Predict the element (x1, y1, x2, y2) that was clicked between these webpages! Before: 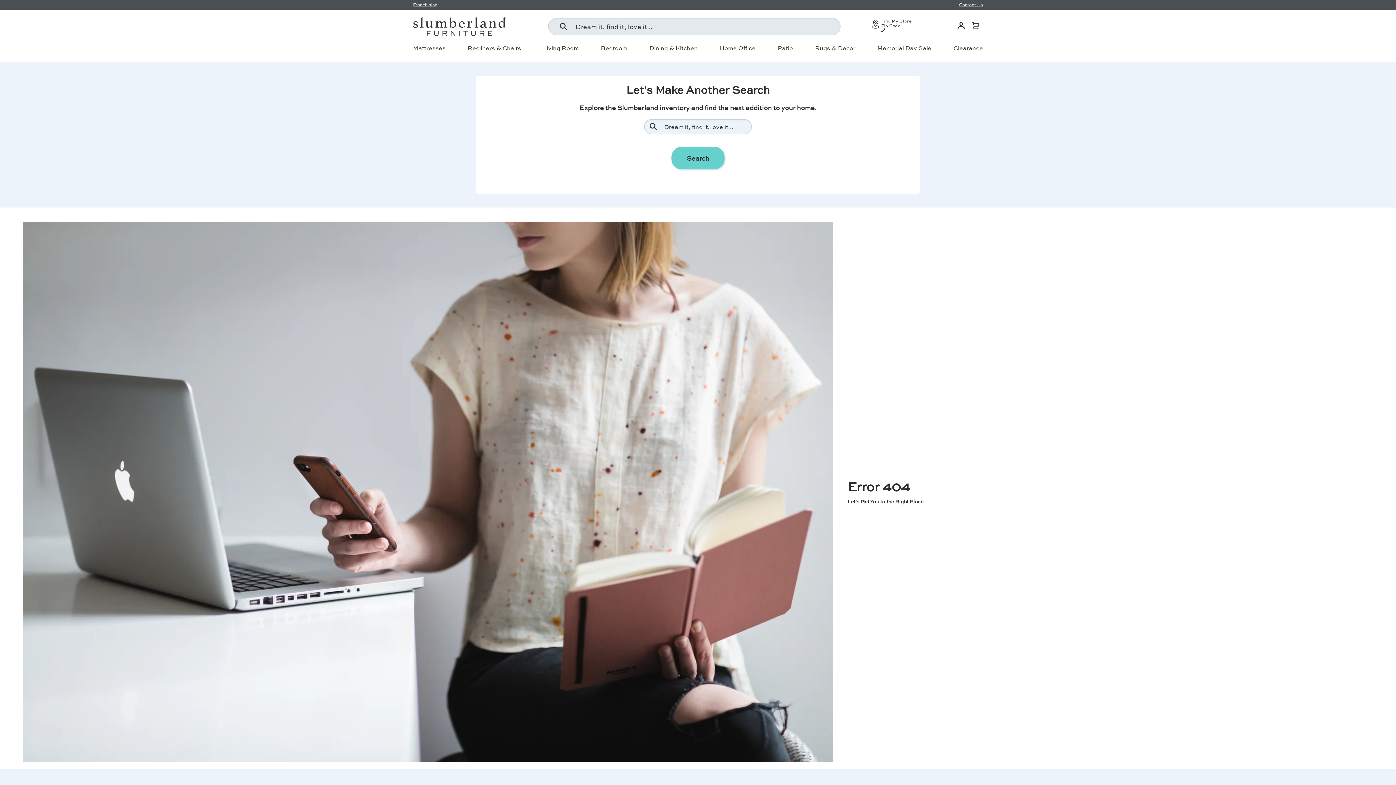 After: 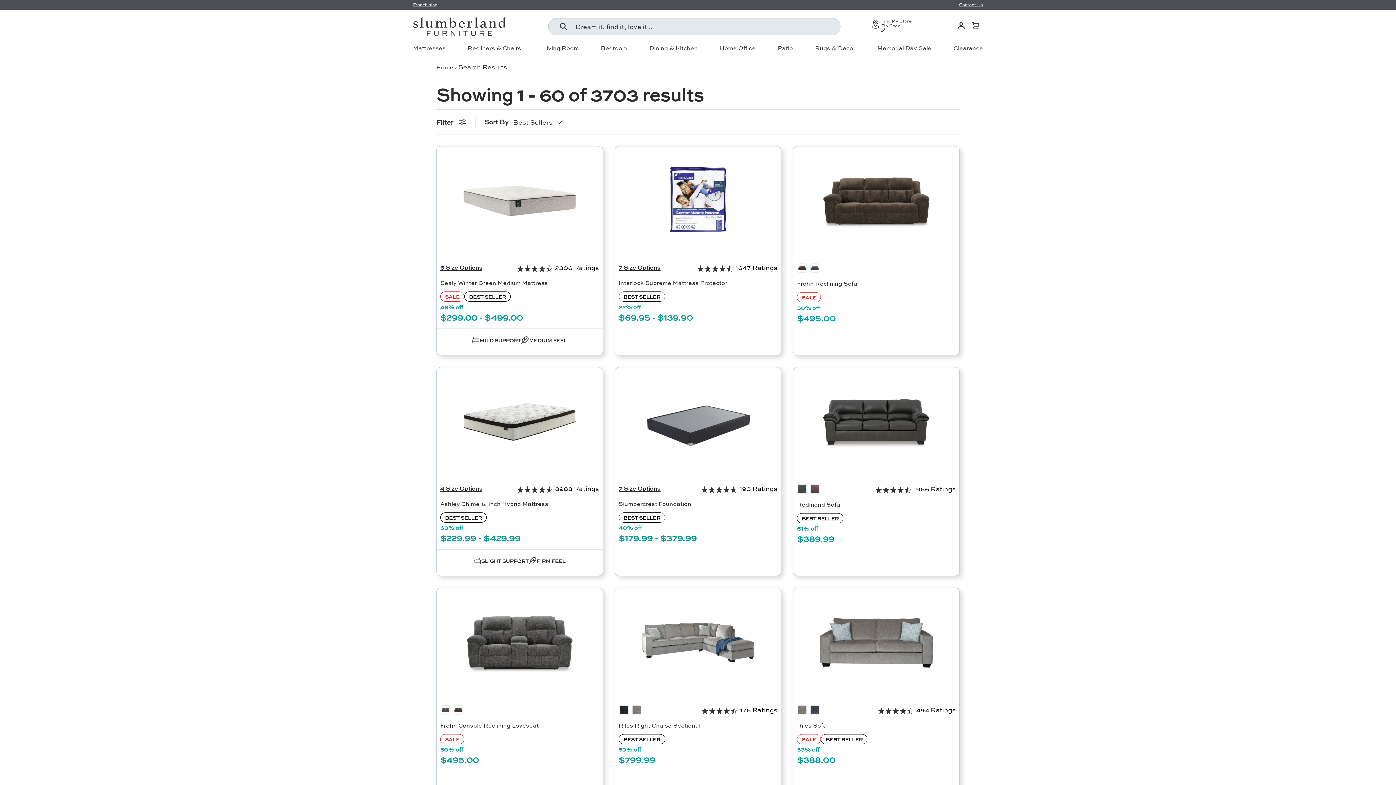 Action: label: Search bbox: (648, 121, 658, 131)